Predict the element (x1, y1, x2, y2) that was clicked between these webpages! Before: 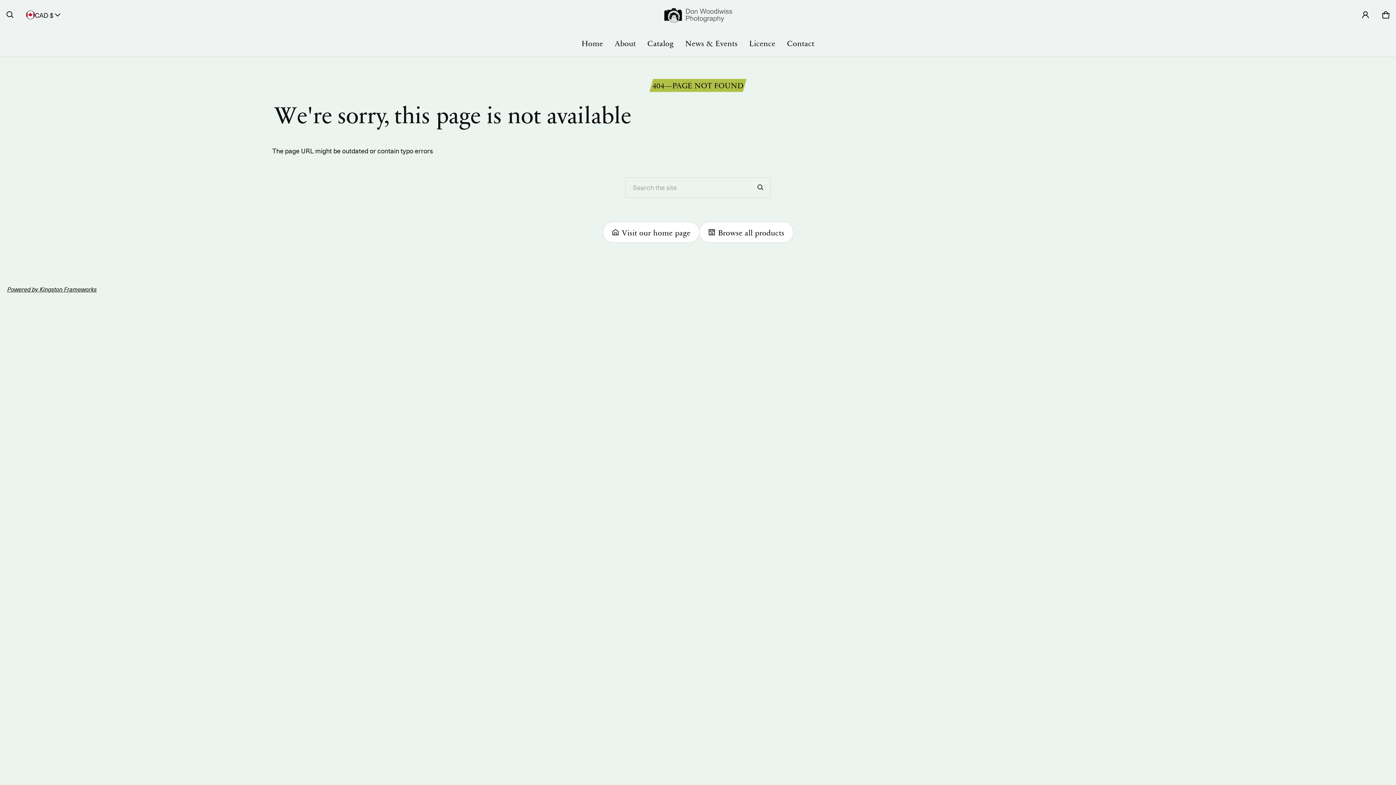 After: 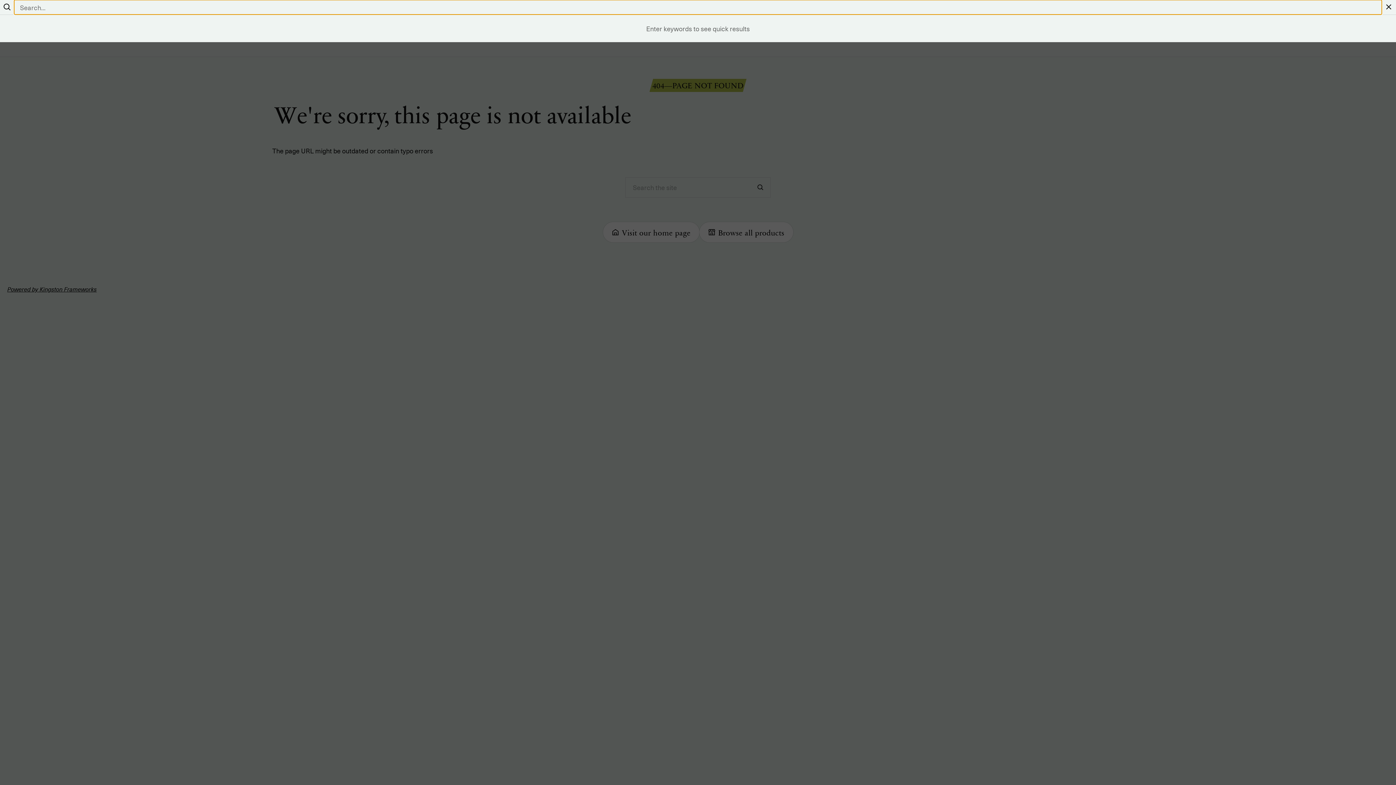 Action: label: Search bbox: (0, 4, 20, 25)